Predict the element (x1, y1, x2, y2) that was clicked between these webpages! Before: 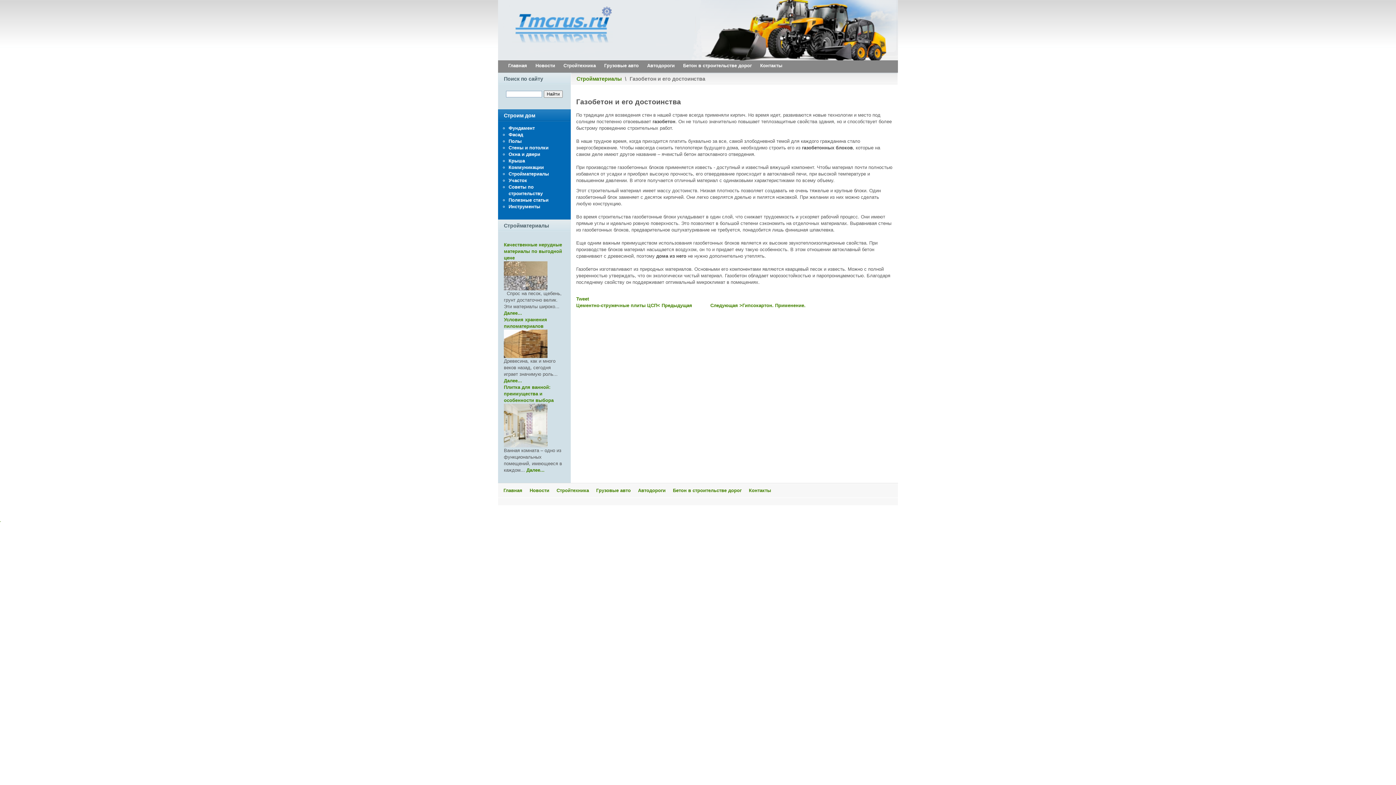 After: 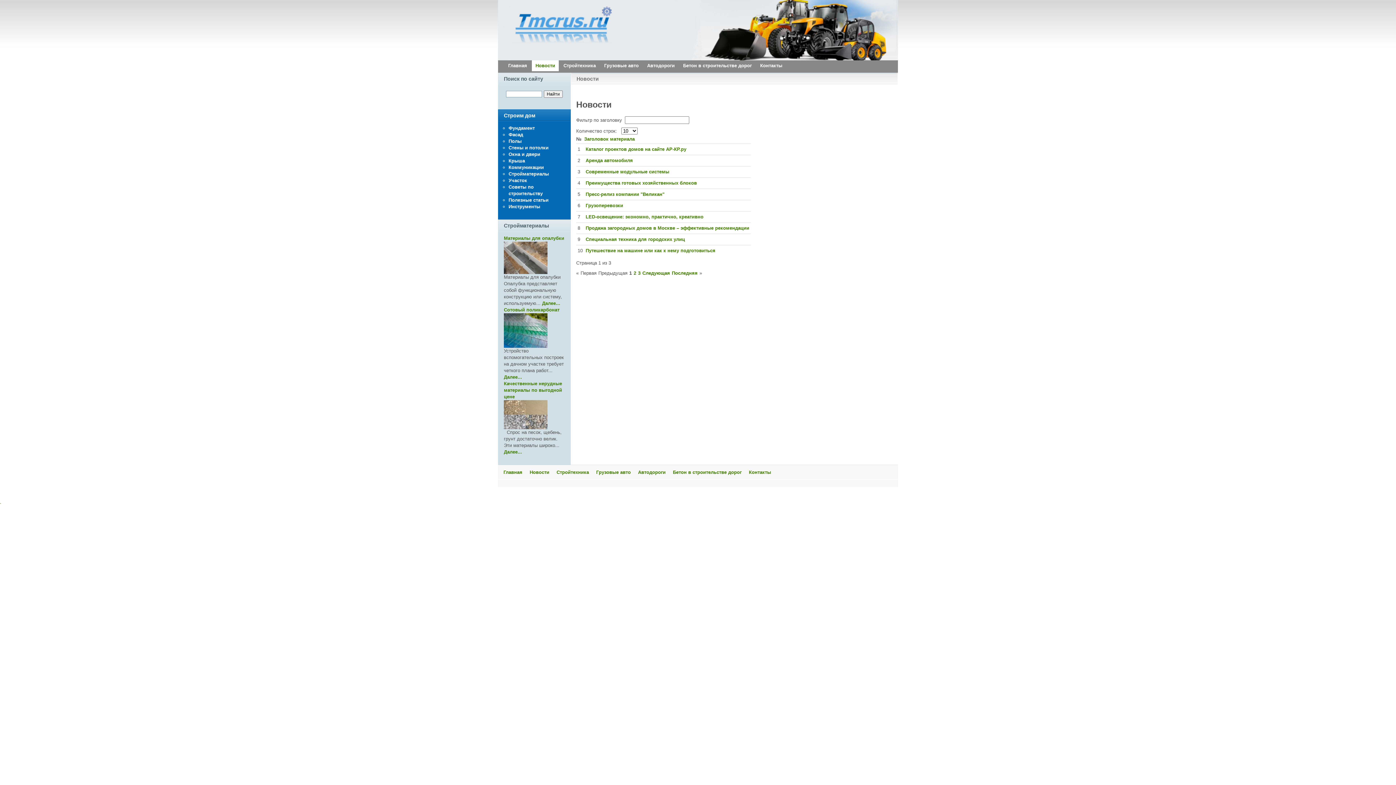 Action: label: Новости bbox: (529, 487, 549, 493)